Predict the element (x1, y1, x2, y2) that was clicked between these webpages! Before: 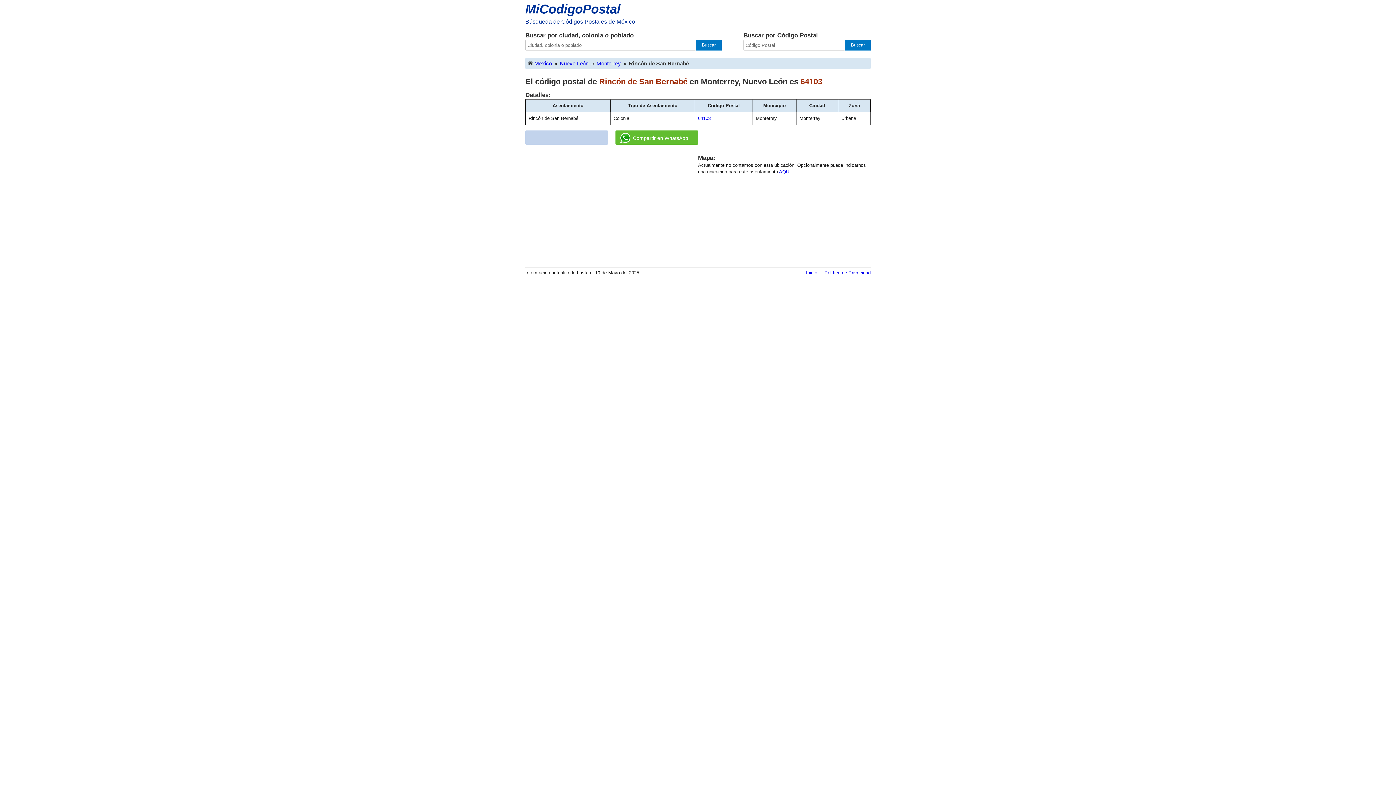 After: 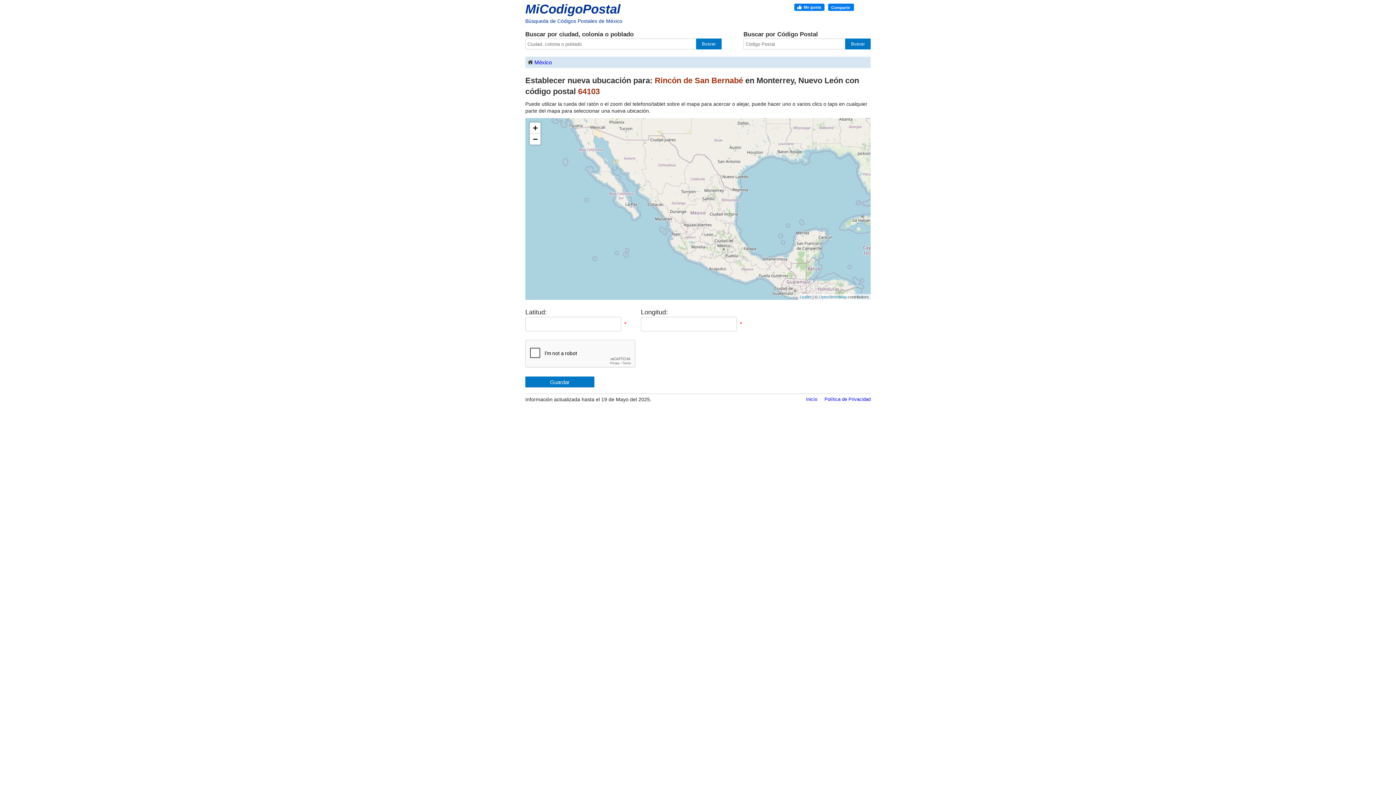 Action: label: AQUI bbox: (779, 169, 790, 174)